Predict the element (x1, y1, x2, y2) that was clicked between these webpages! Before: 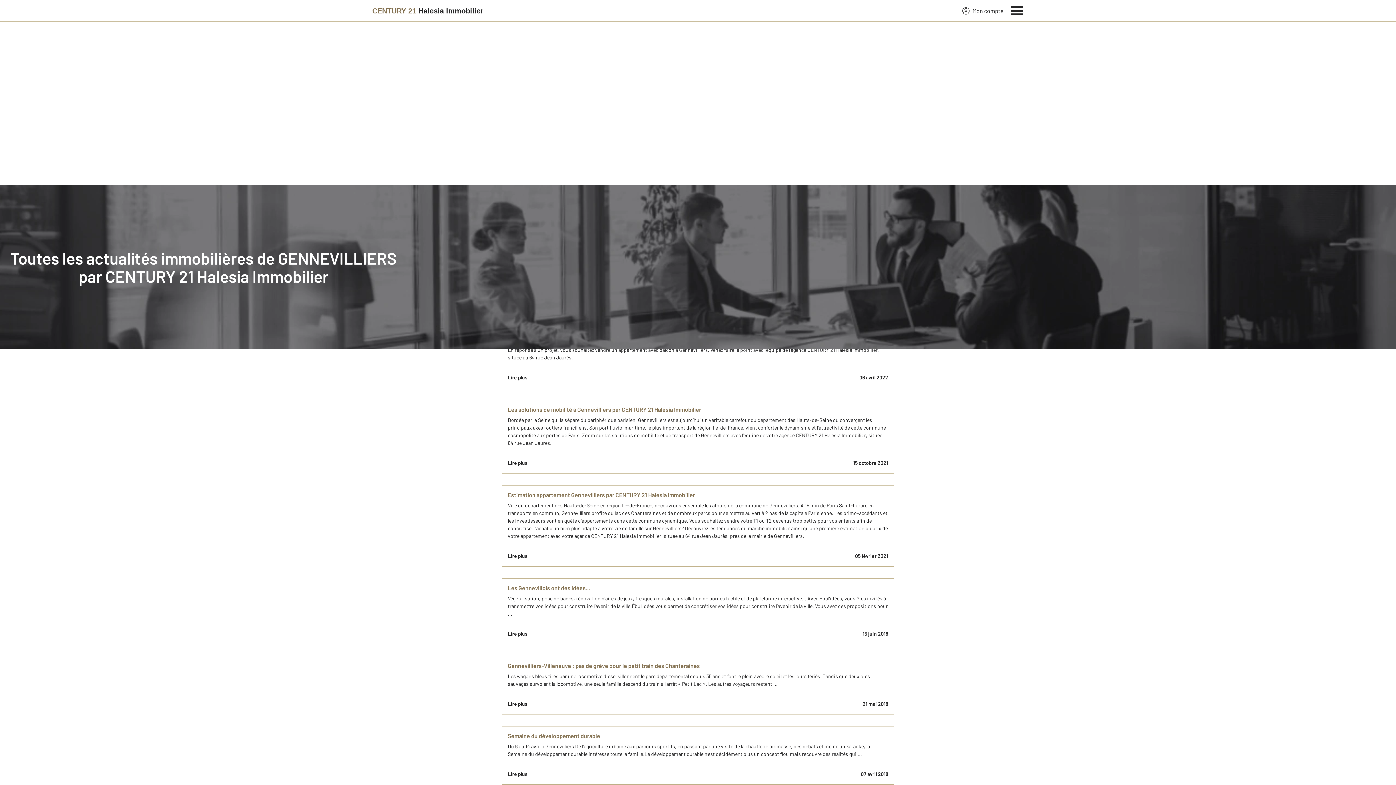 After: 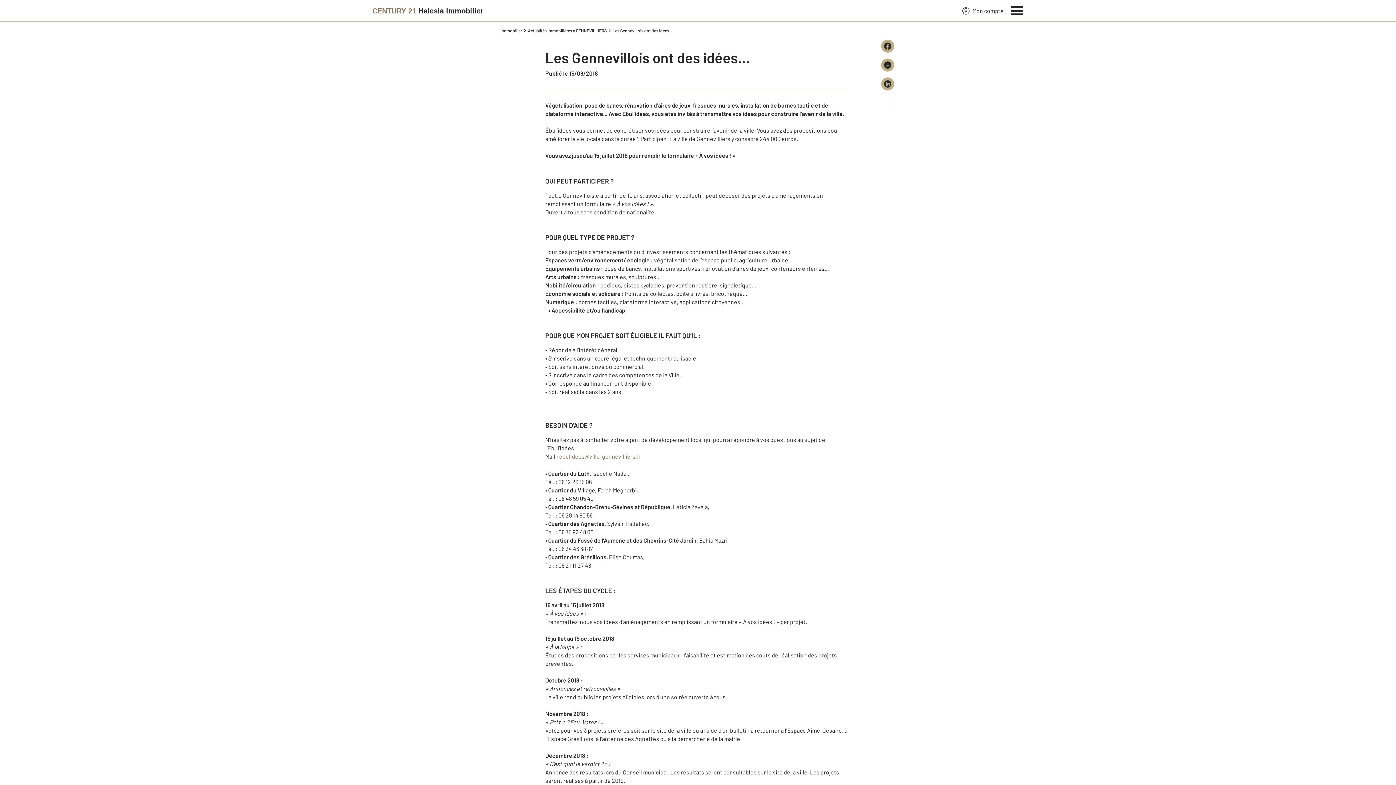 Action: label: Les Gennevillois ont des idées...
Végétalisation, pose de bancs, rénovation d’aires de jeux, fresques murales, installation de bornes tactile et de plateforme interactive... Avec Ebul’idées, vous êtes invités à transmettre vos idées pour construire l’avenir de la ville.Ébul’idées vous permet de concrétiser vos idées pour construire l’avenir de la ville. Vous avez des propositions pour ...
Lire plus
15 juin 2018 bbox: (501, 578, 894, 644)